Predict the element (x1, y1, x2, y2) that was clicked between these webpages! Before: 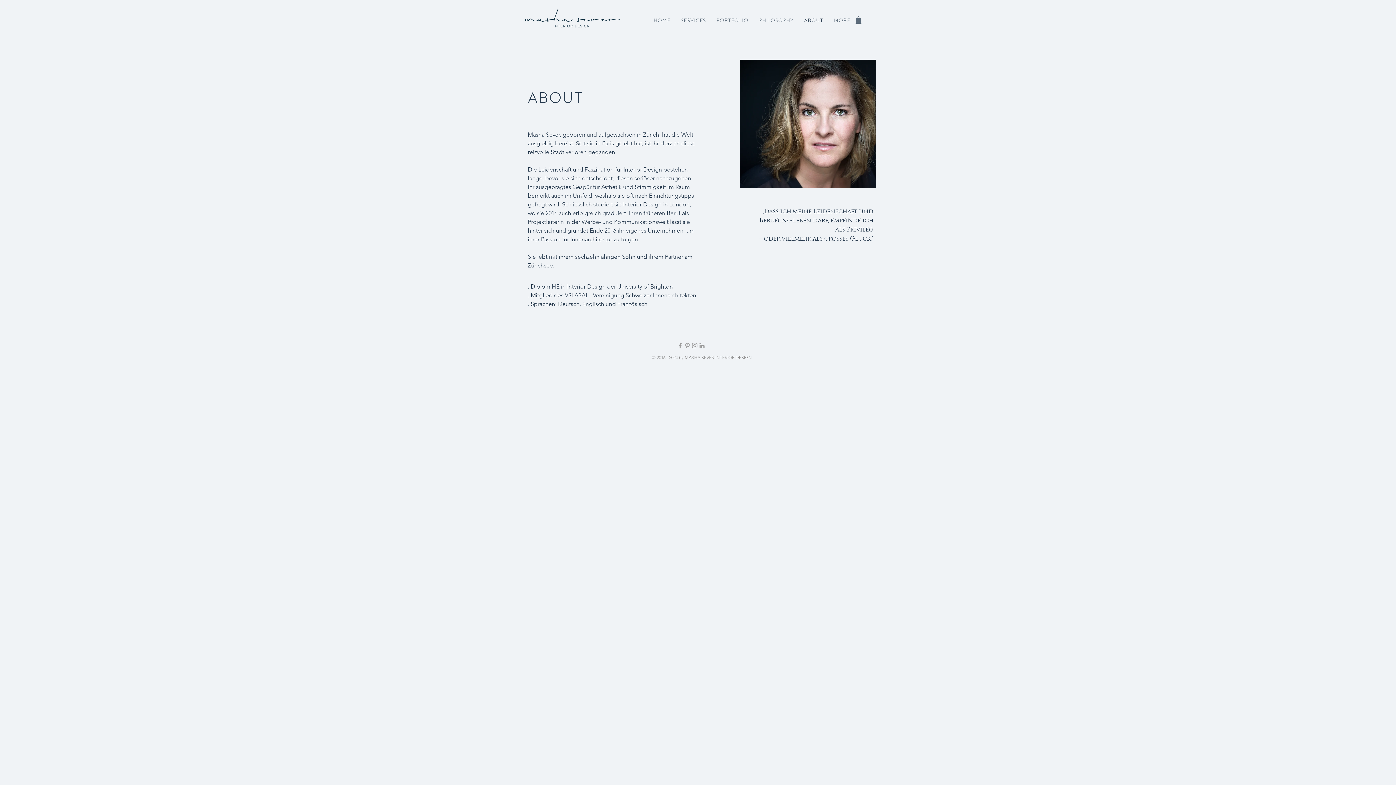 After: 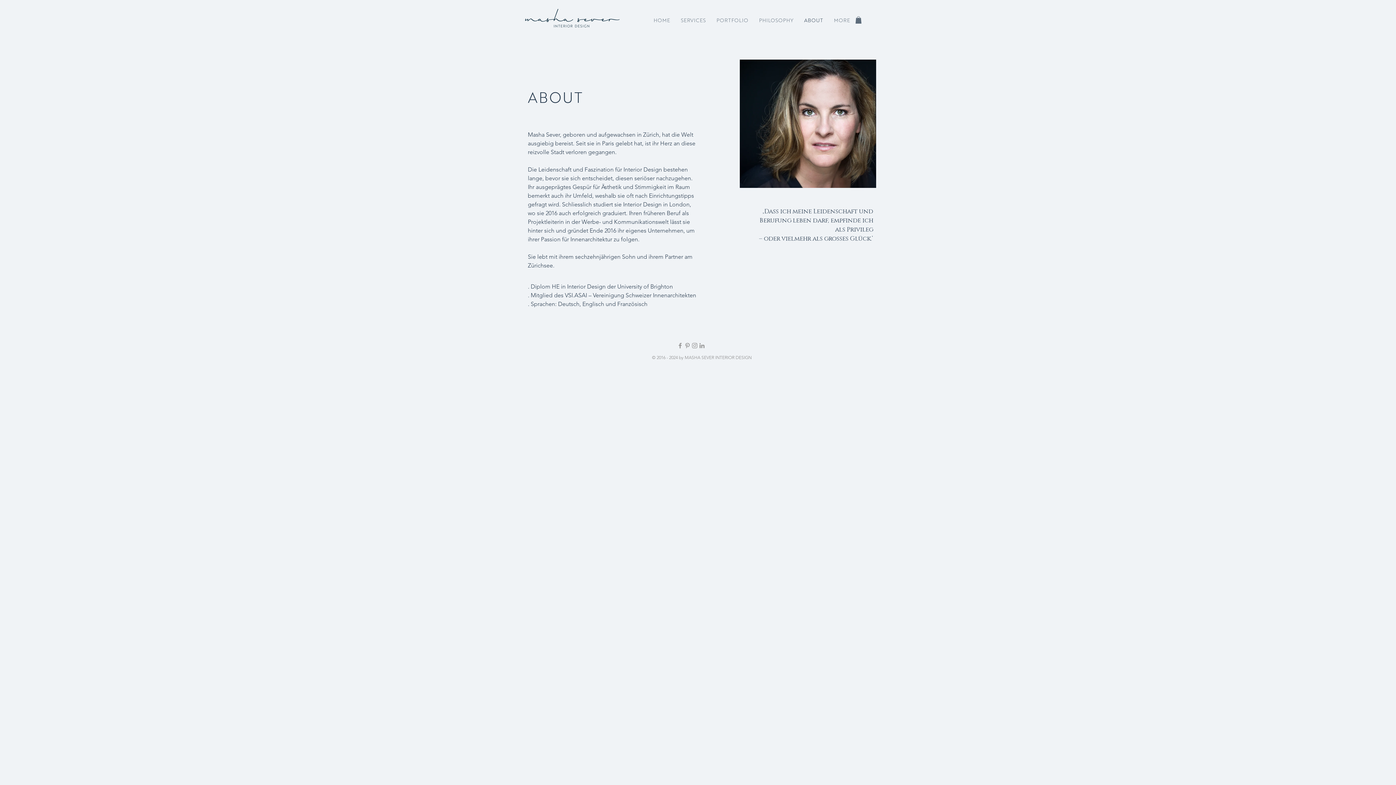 Action: label: Grey Pinterest Icon bbox: (684, 342, 691, 349)